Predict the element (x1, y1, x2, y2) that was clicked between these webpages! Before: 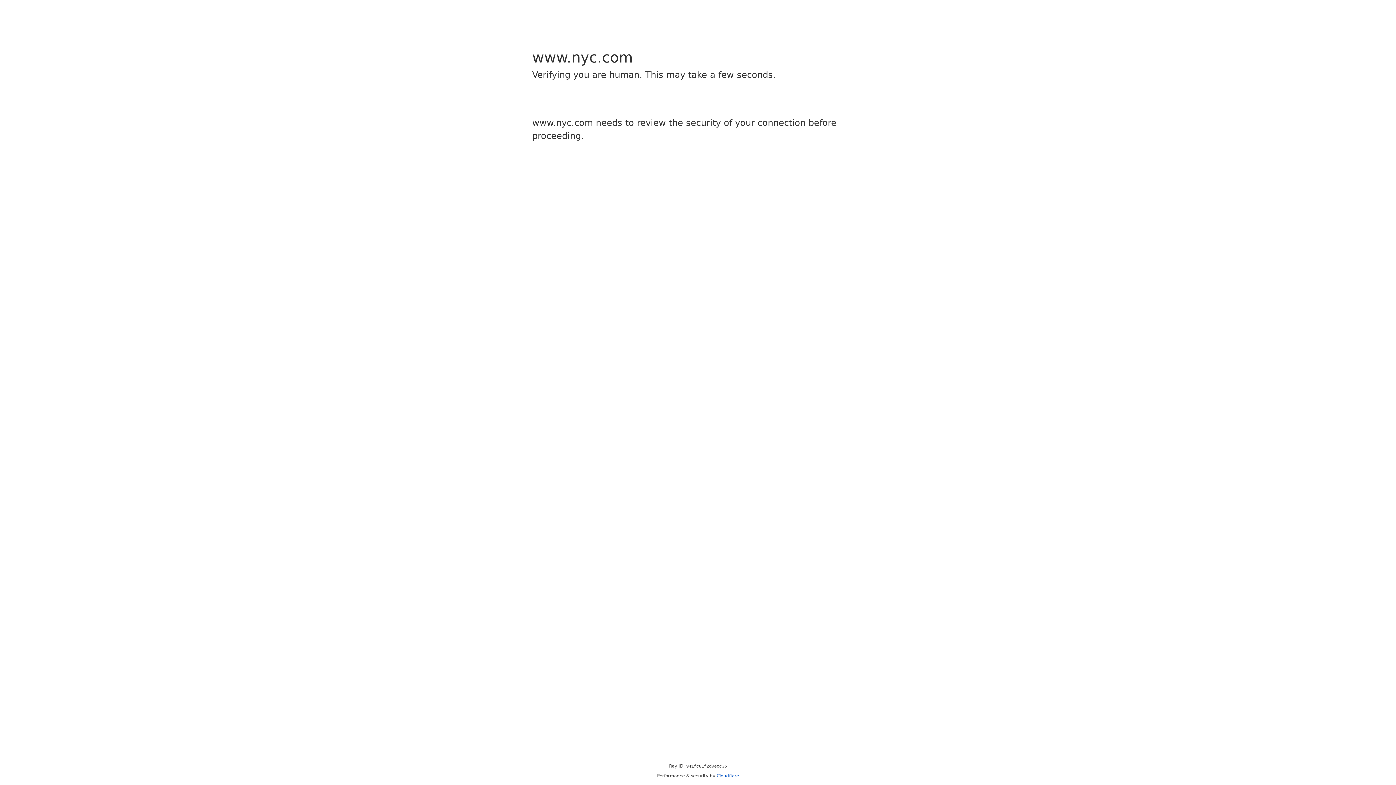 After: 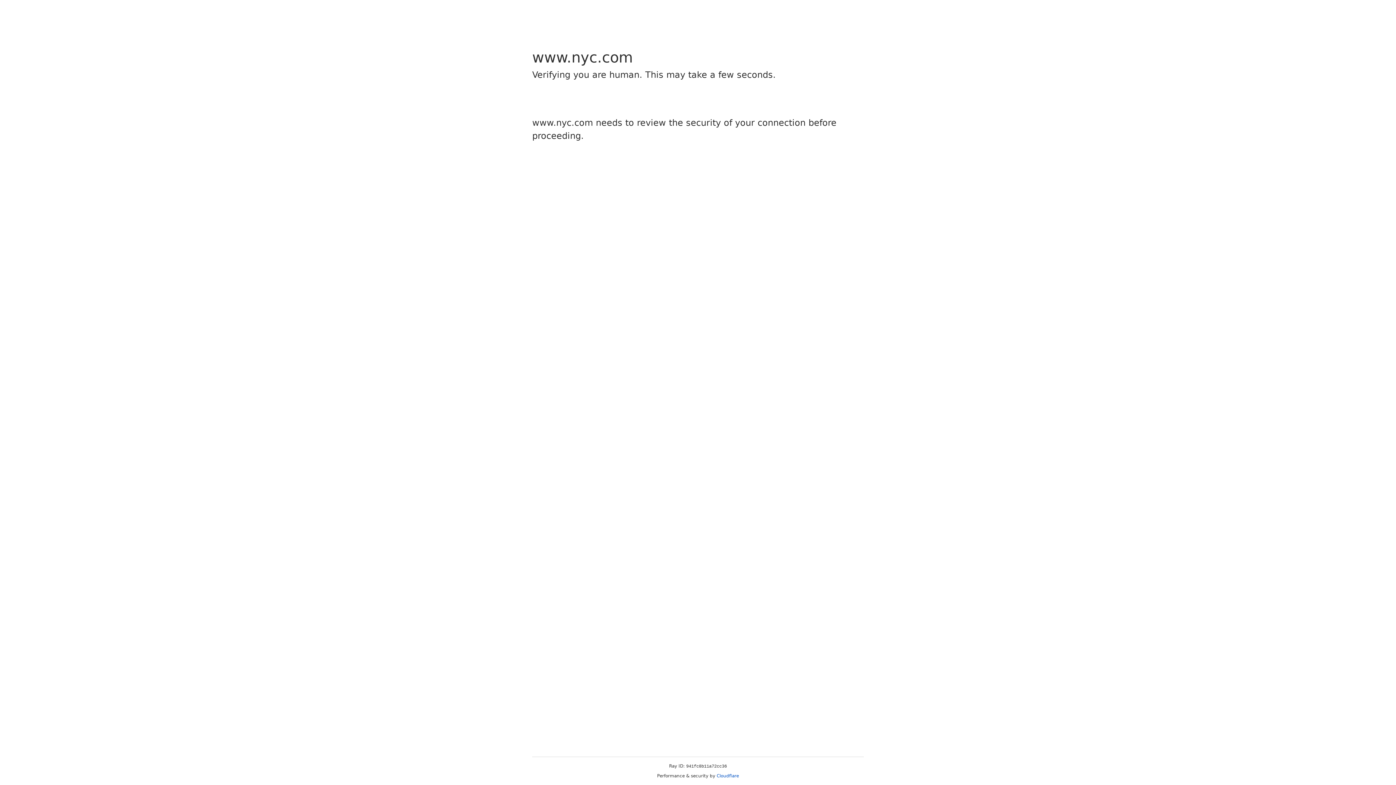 Action: bbox: (716, 773, 739, 778) label: Cloudflare